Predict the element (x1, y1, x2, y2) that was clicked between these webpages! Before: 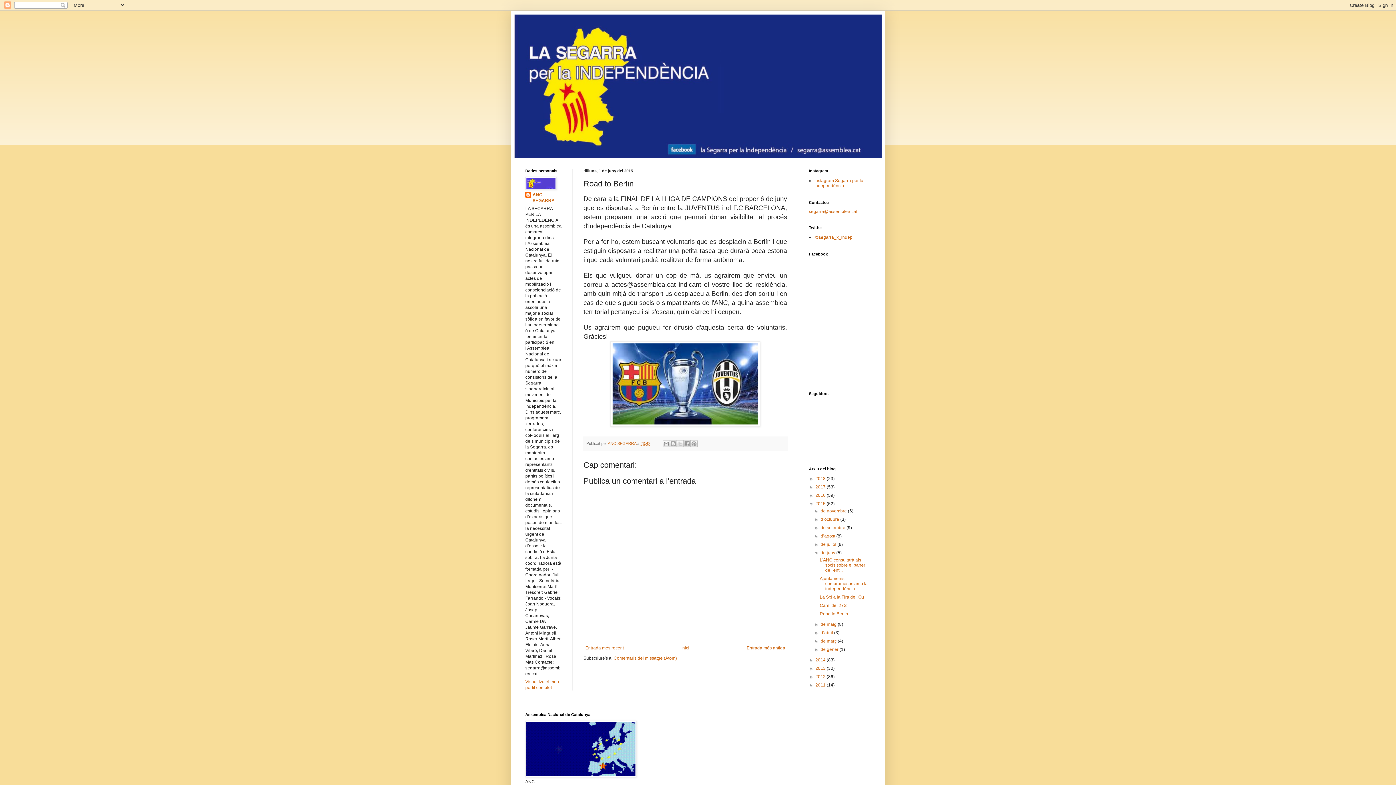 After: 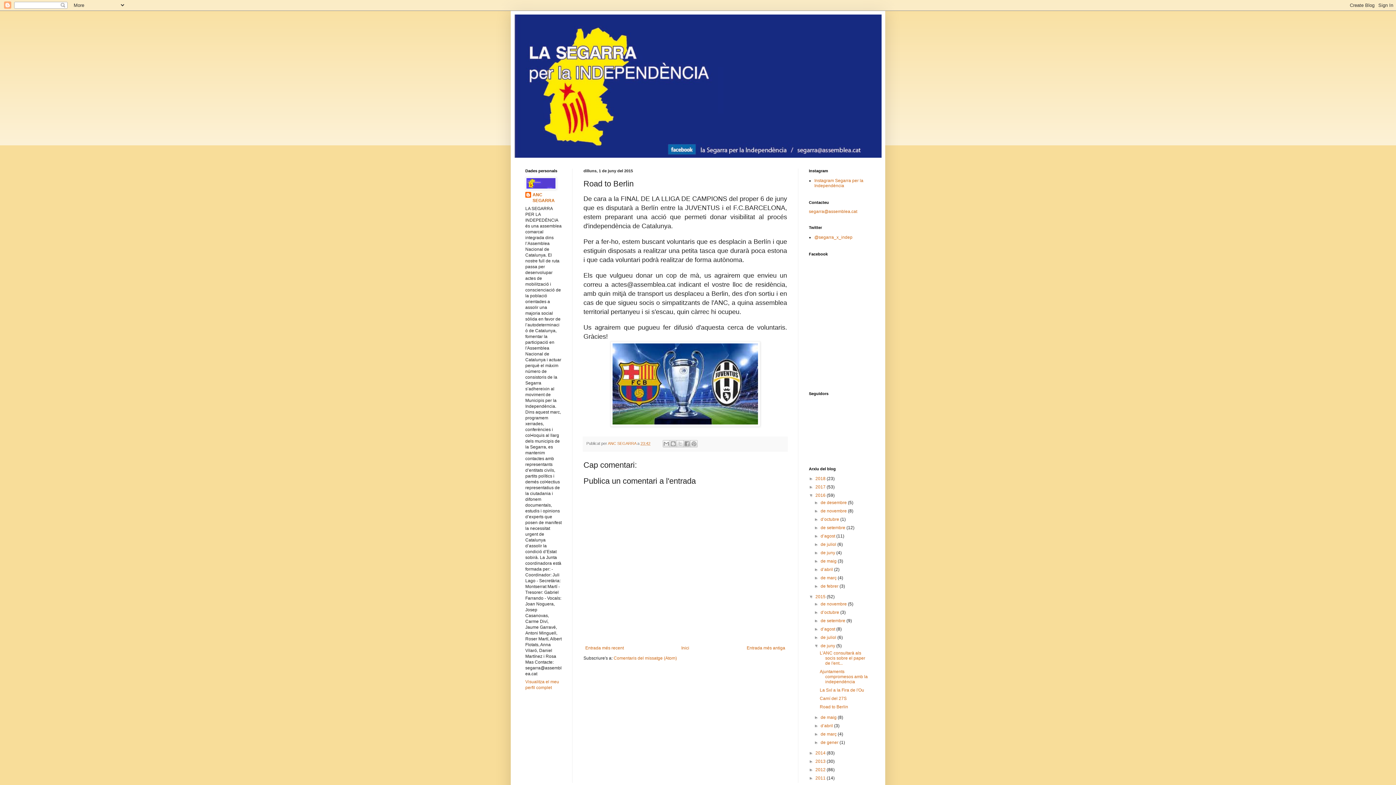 Action: bbox: (809, 493, 815, 498) label: ►  